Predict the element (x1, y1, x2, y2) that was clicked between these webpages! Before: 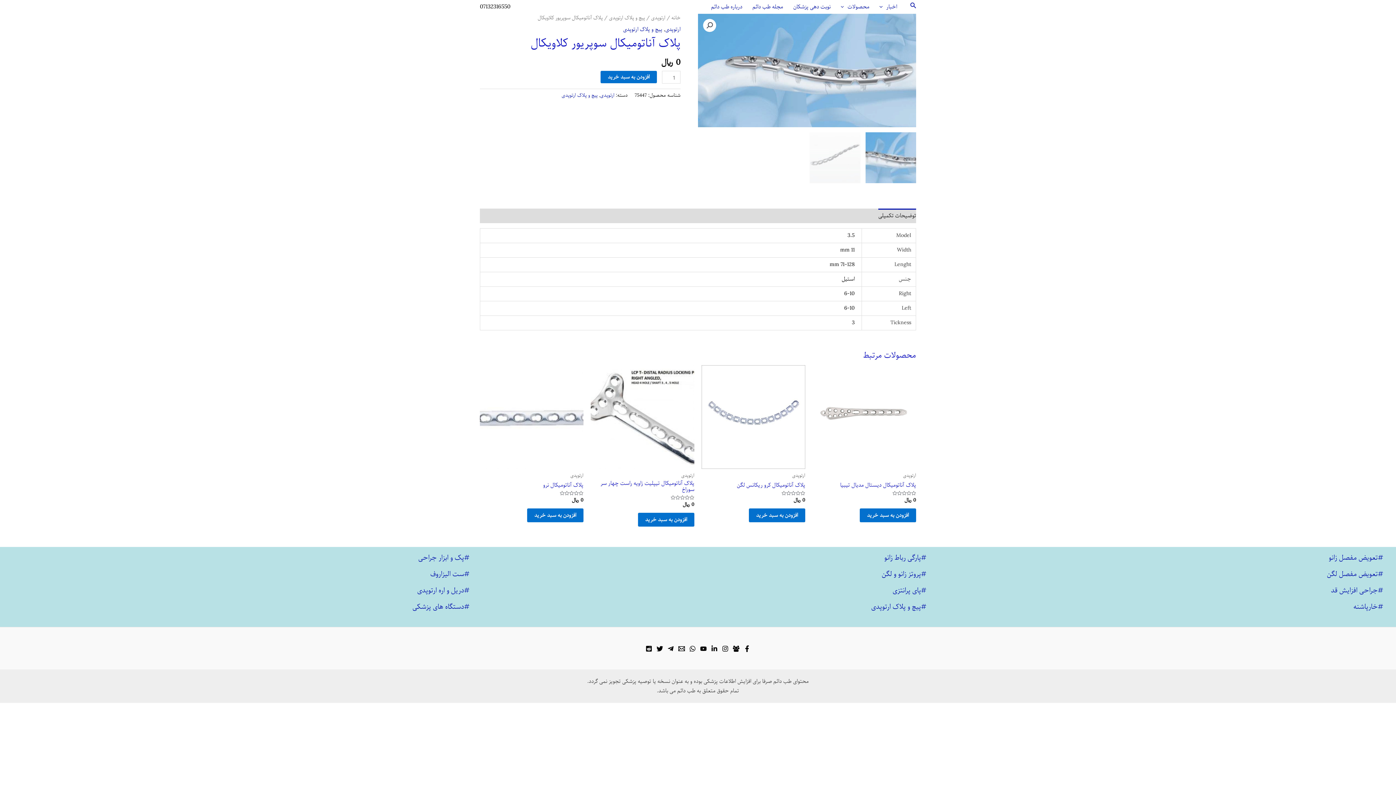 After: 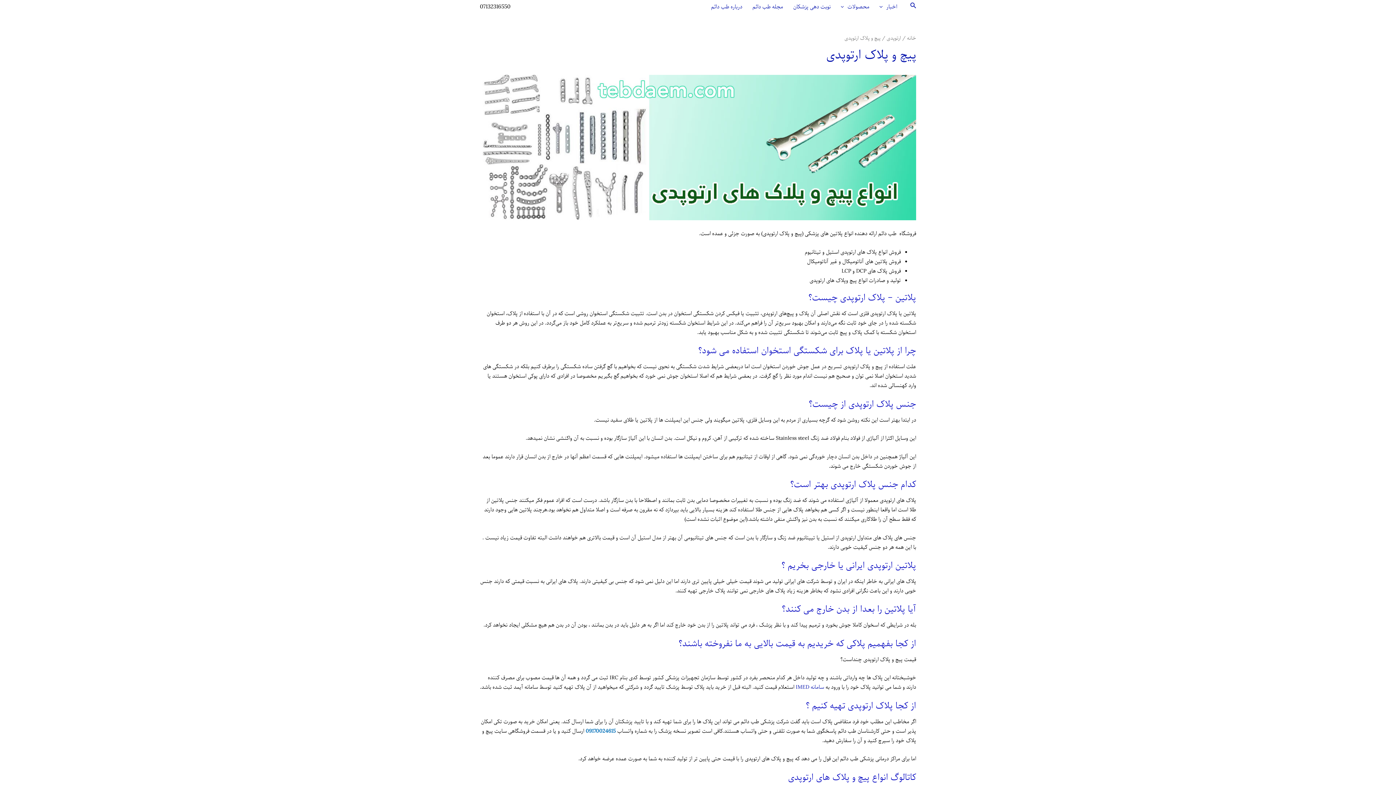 Action: bbox: (561, 91, 597, 99) label: پیچ و پلاک ارتوپدی